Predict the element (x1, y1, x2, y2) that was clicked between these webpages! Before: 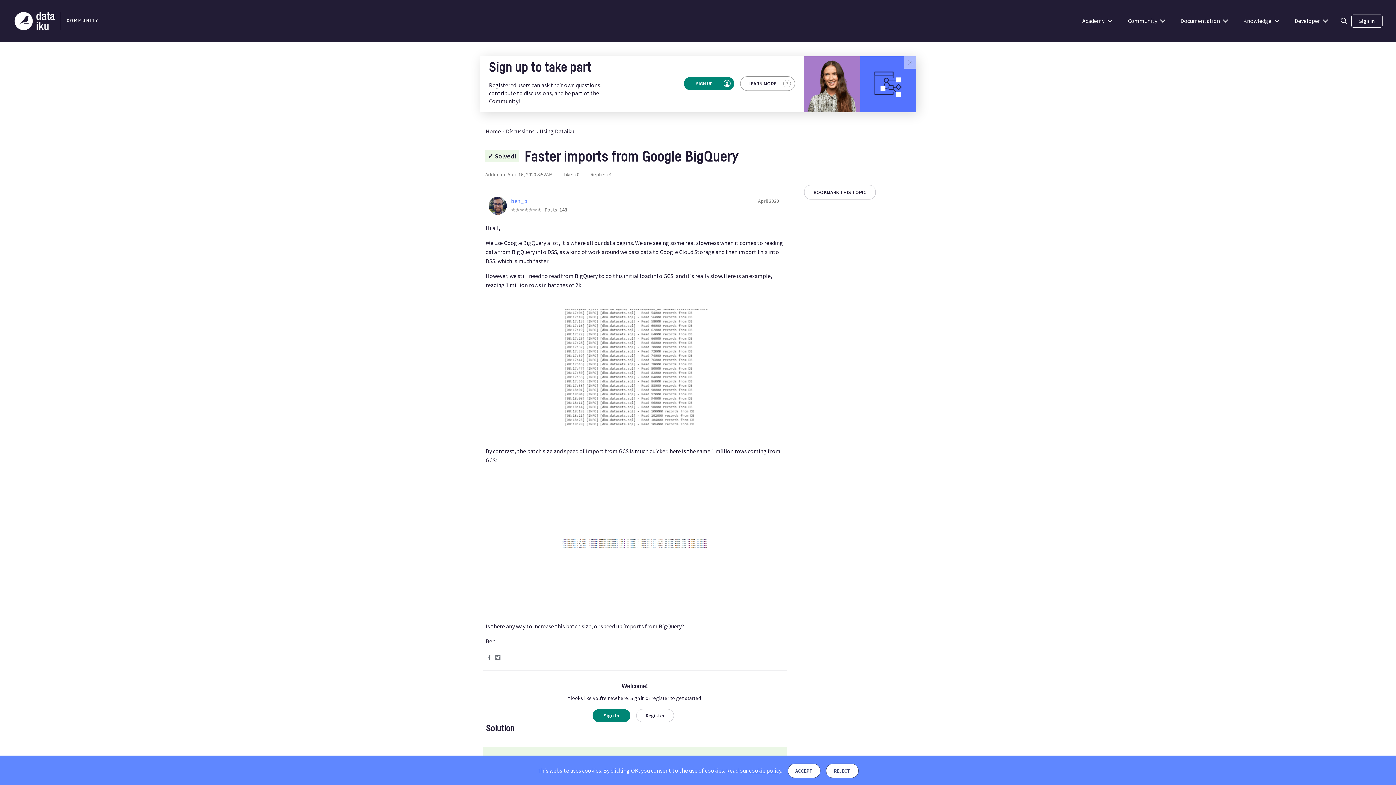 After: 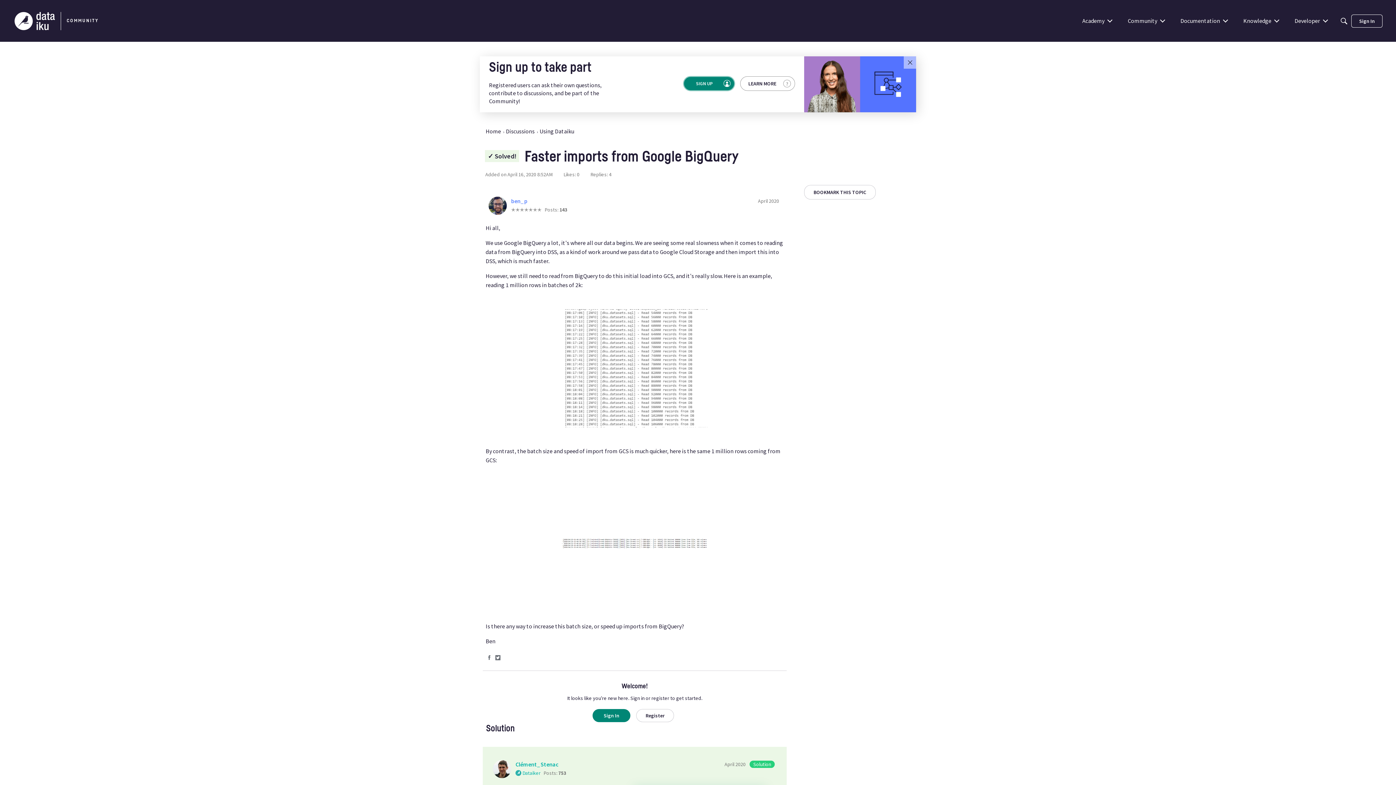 Action: label: REJECT bbox: (826, 763, 858, 778)